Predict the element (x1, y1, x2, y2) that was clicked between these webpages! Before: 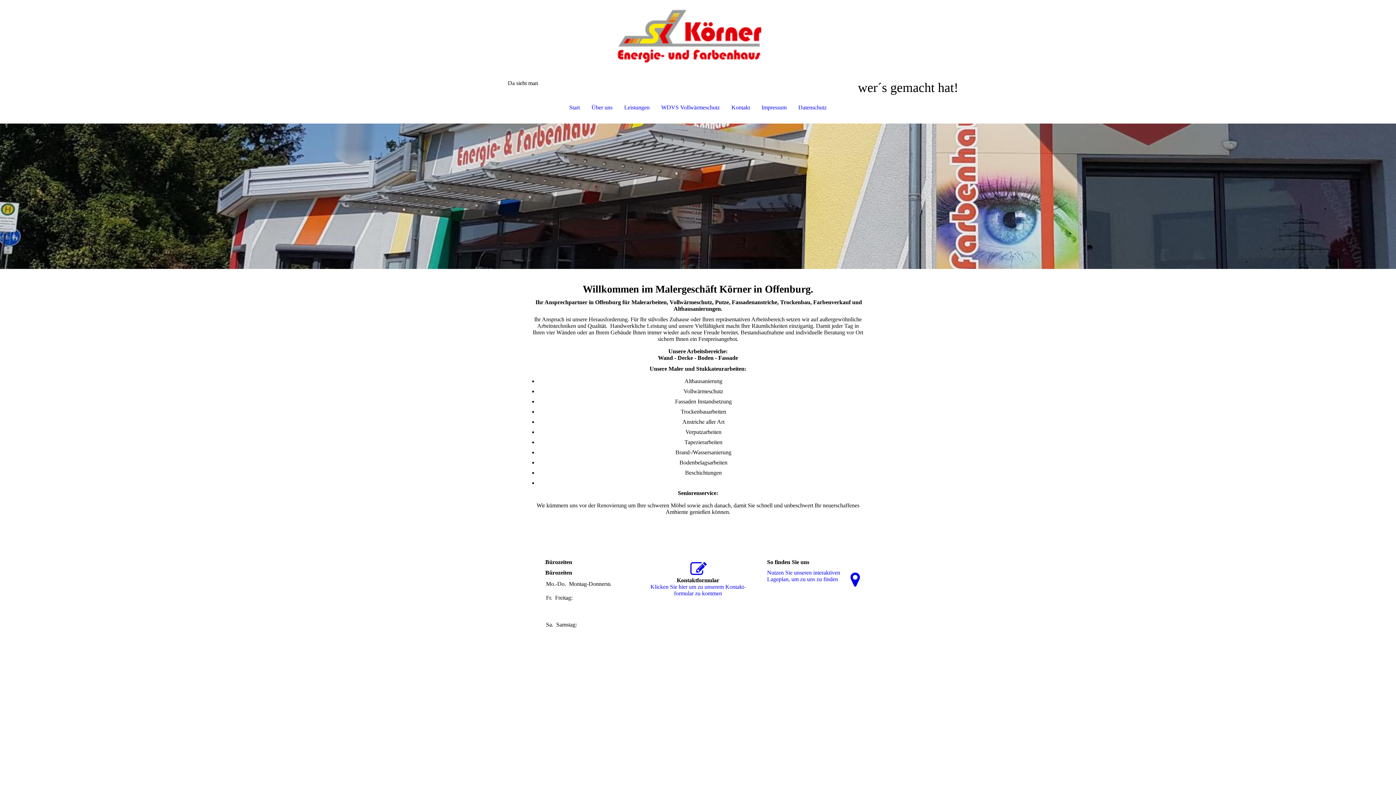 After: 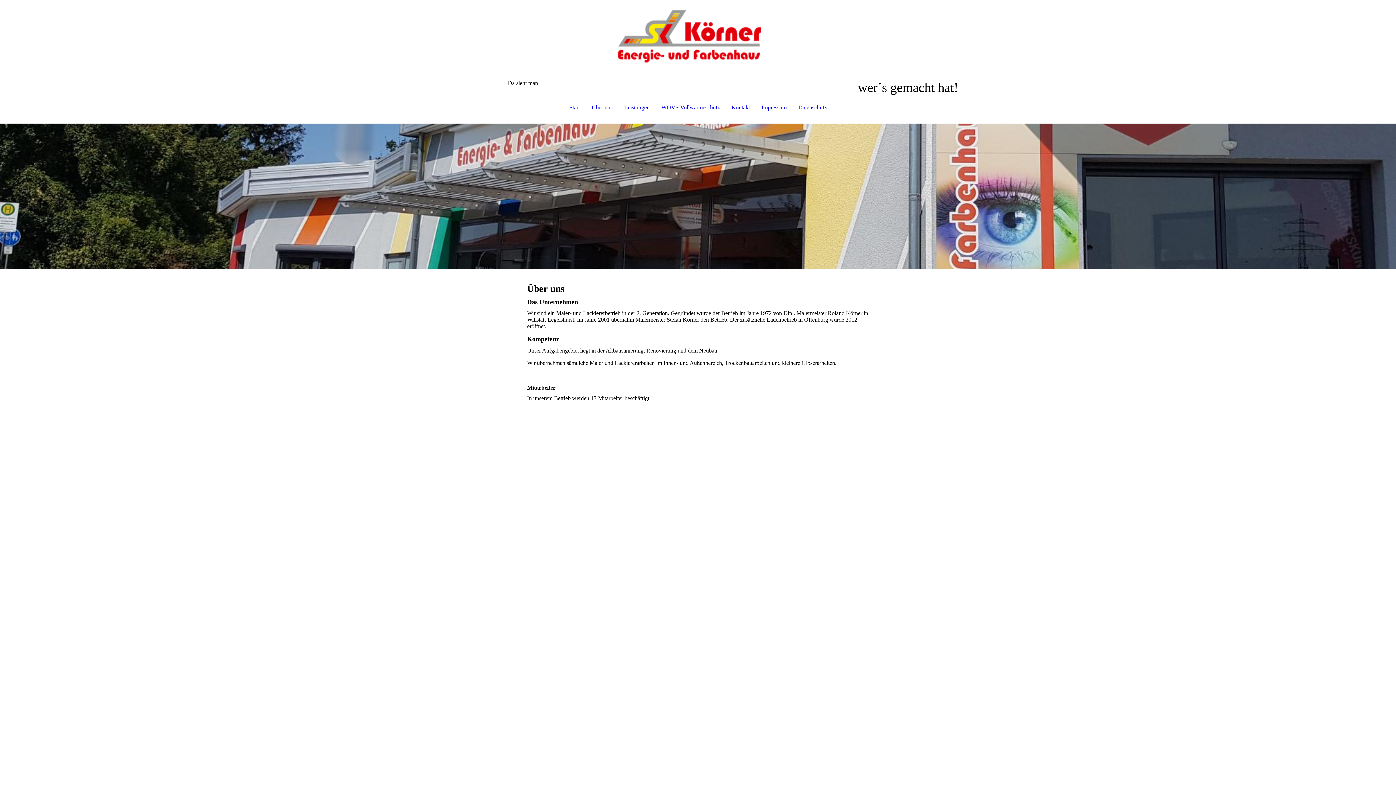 Action: bbox: (585, 102, 618, 112) label: Über uns